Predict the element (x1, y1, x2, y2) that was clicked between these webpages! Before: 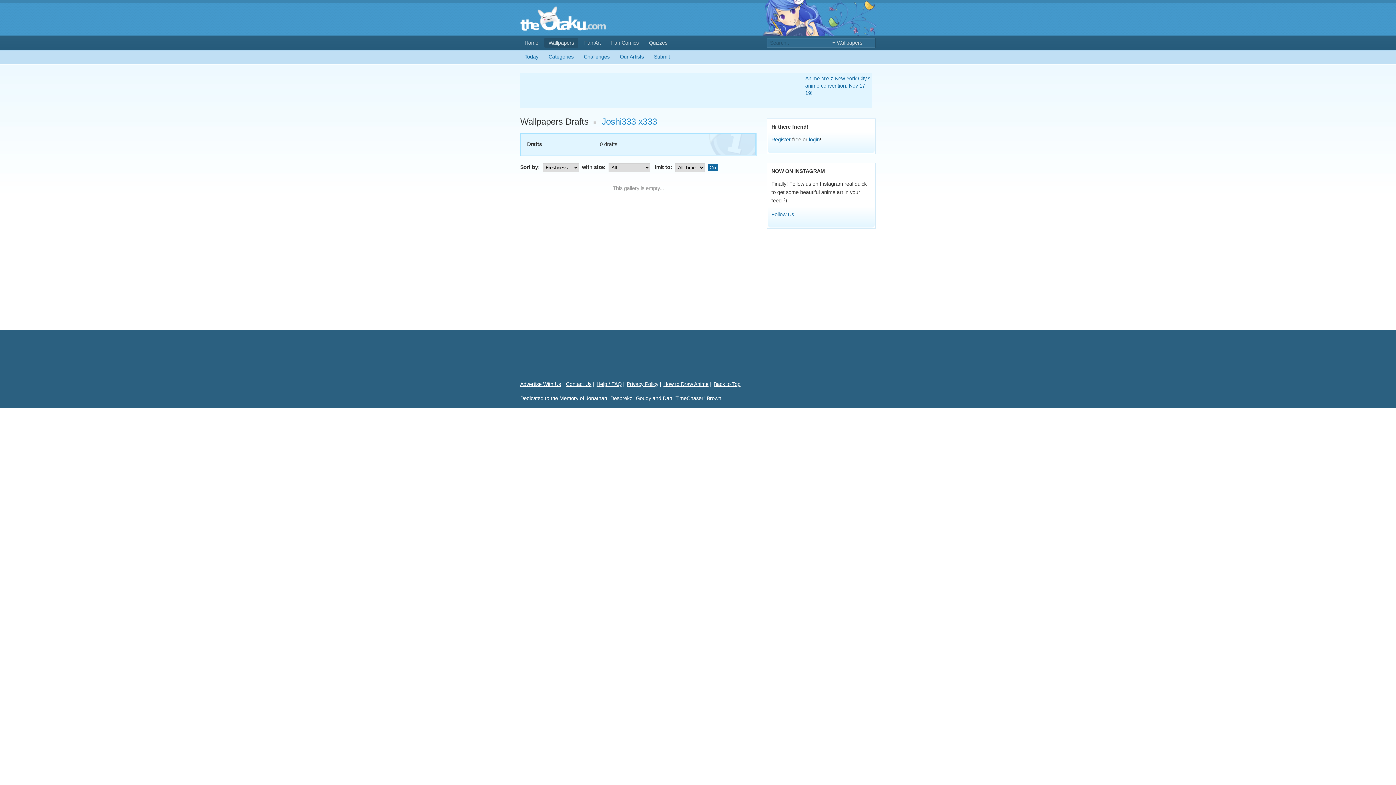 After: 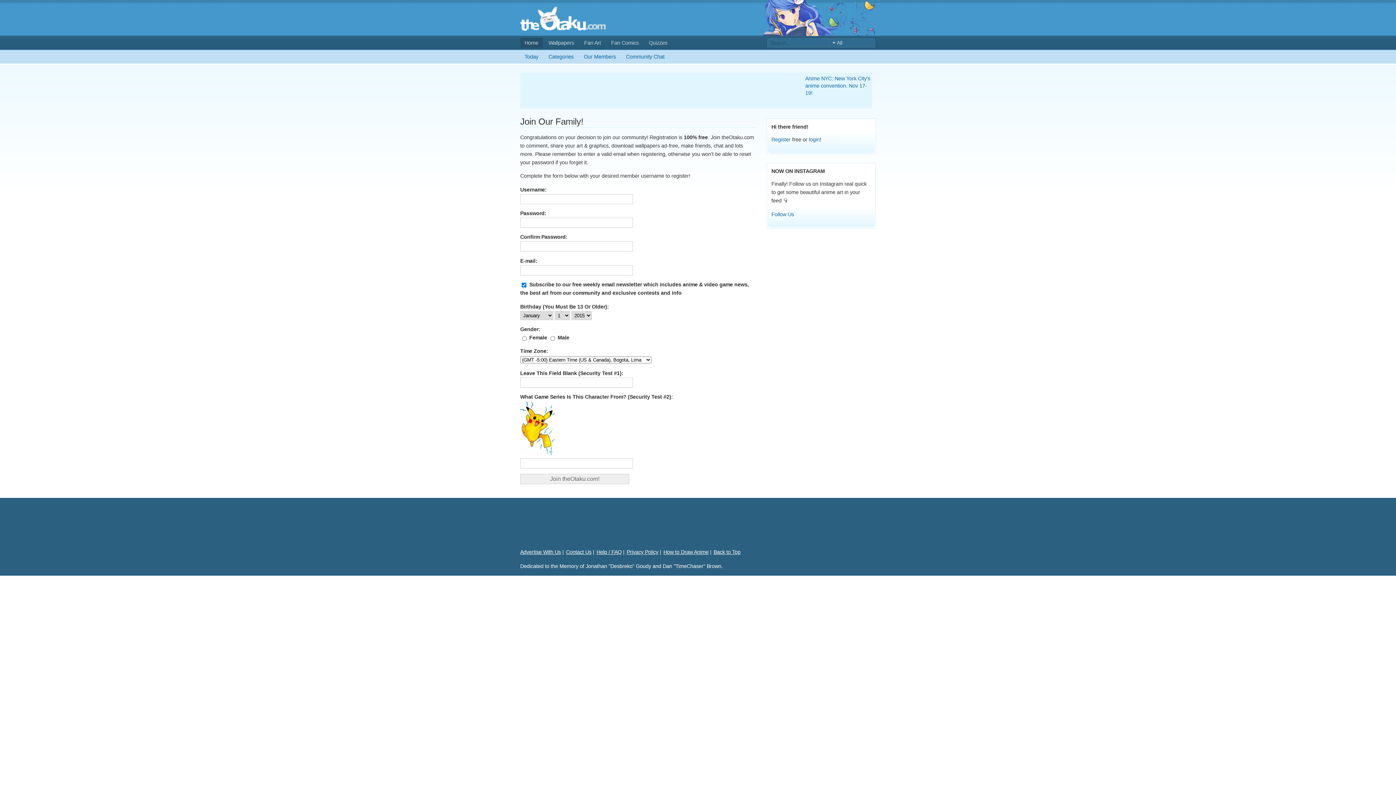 Action: bbox: (771, 136, 790, 142) label: Register